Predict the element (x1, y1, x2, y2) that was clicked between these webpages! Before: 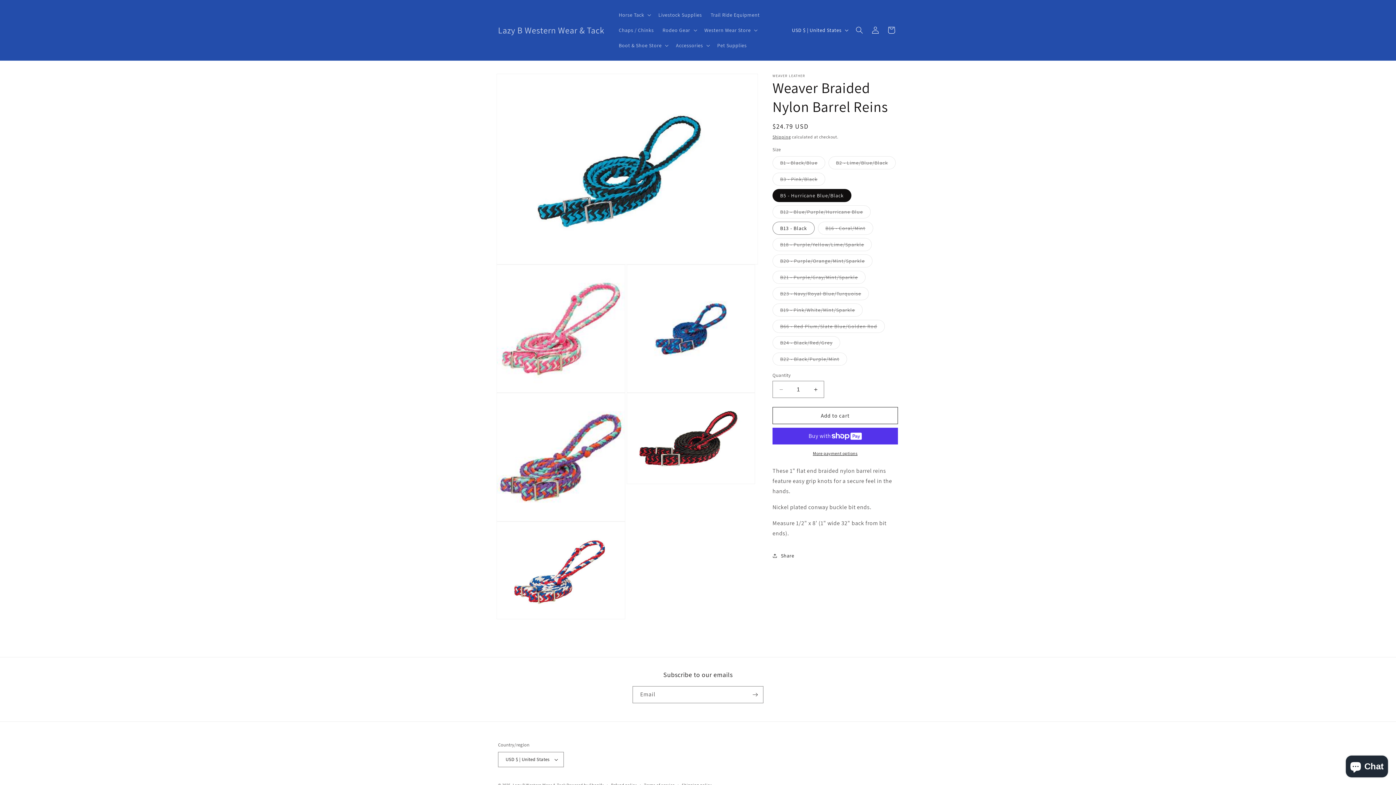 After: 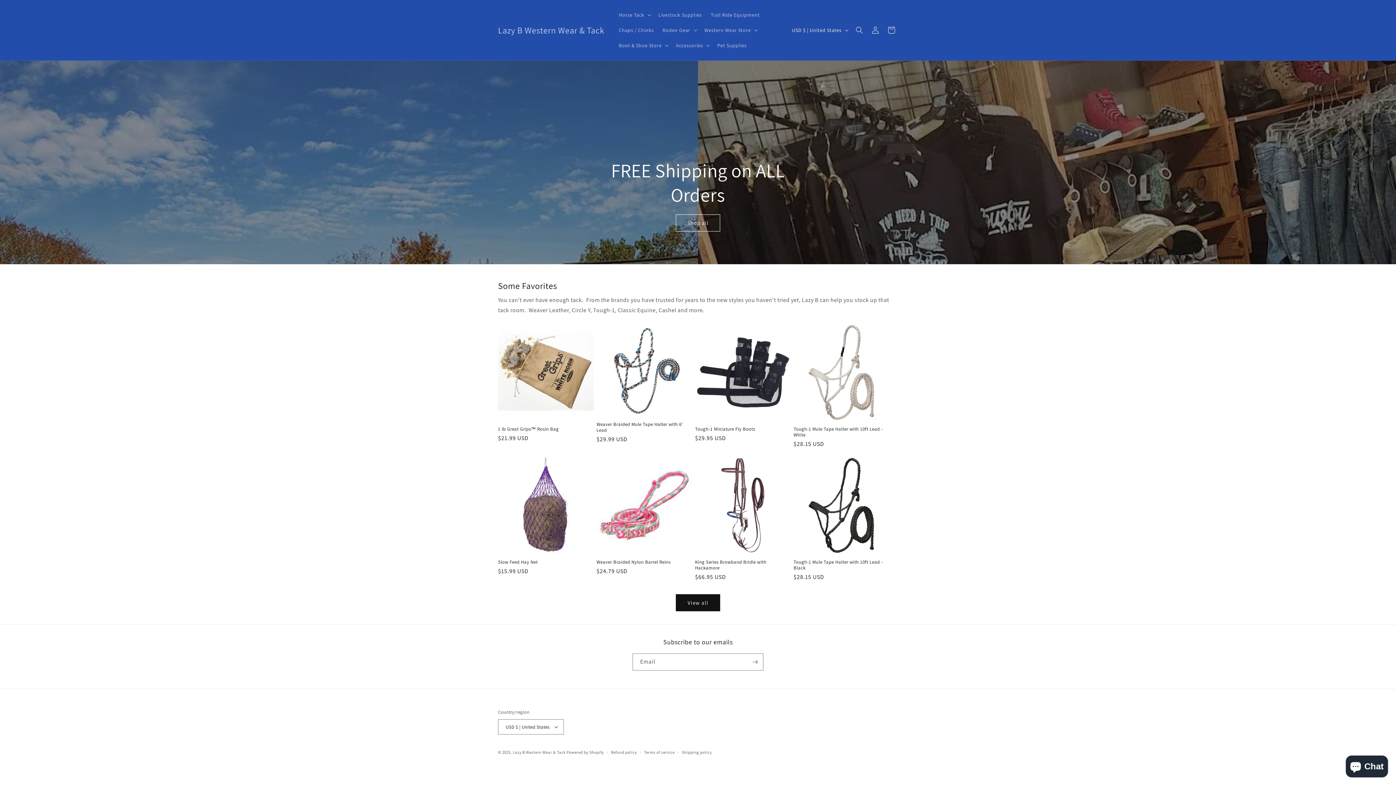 Action: bbox: (495, 23, 607, 37) label: Lazy B Western Wear & Tack